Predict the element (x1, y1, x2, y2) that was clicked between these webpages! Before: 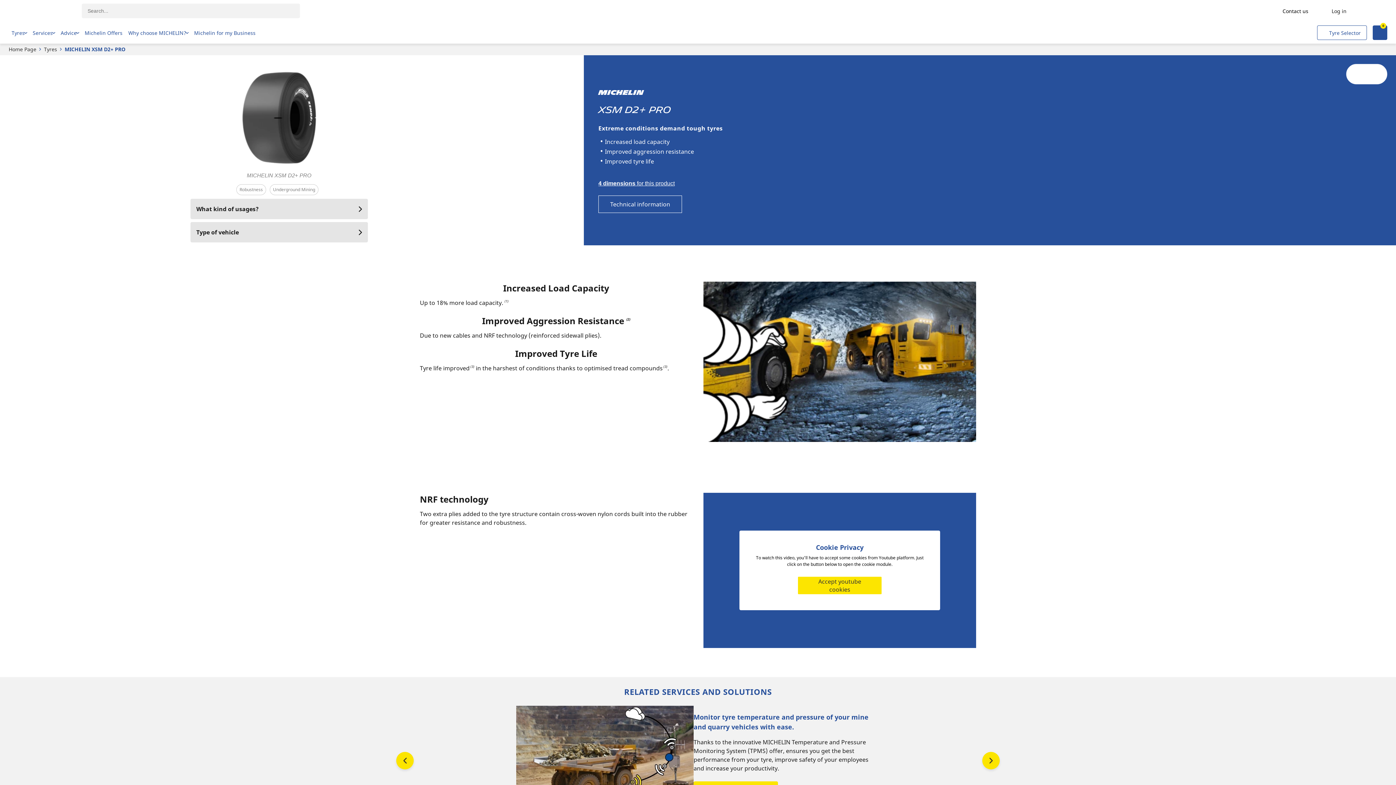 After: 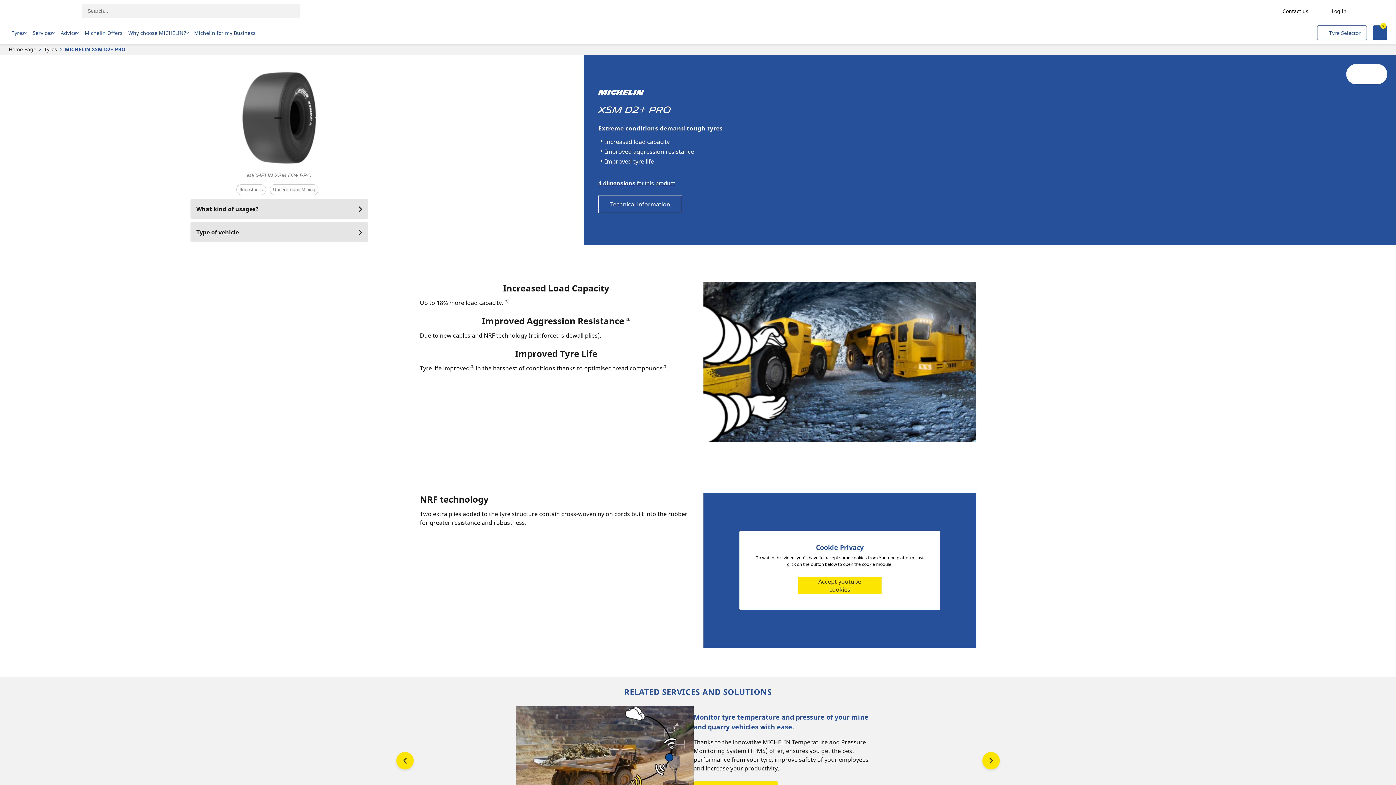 Action: bbox: (798, 577, 881, 594) label: Accept youtube cookies